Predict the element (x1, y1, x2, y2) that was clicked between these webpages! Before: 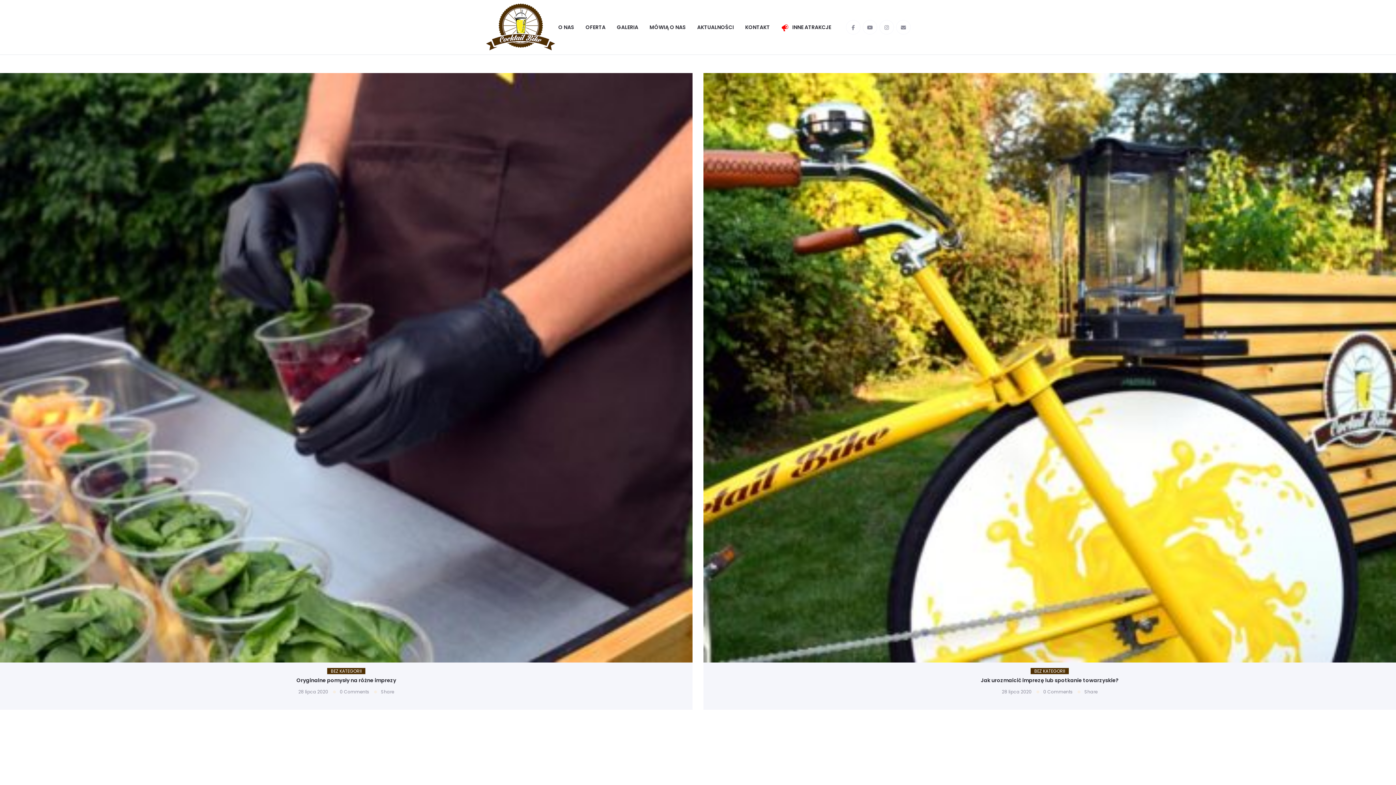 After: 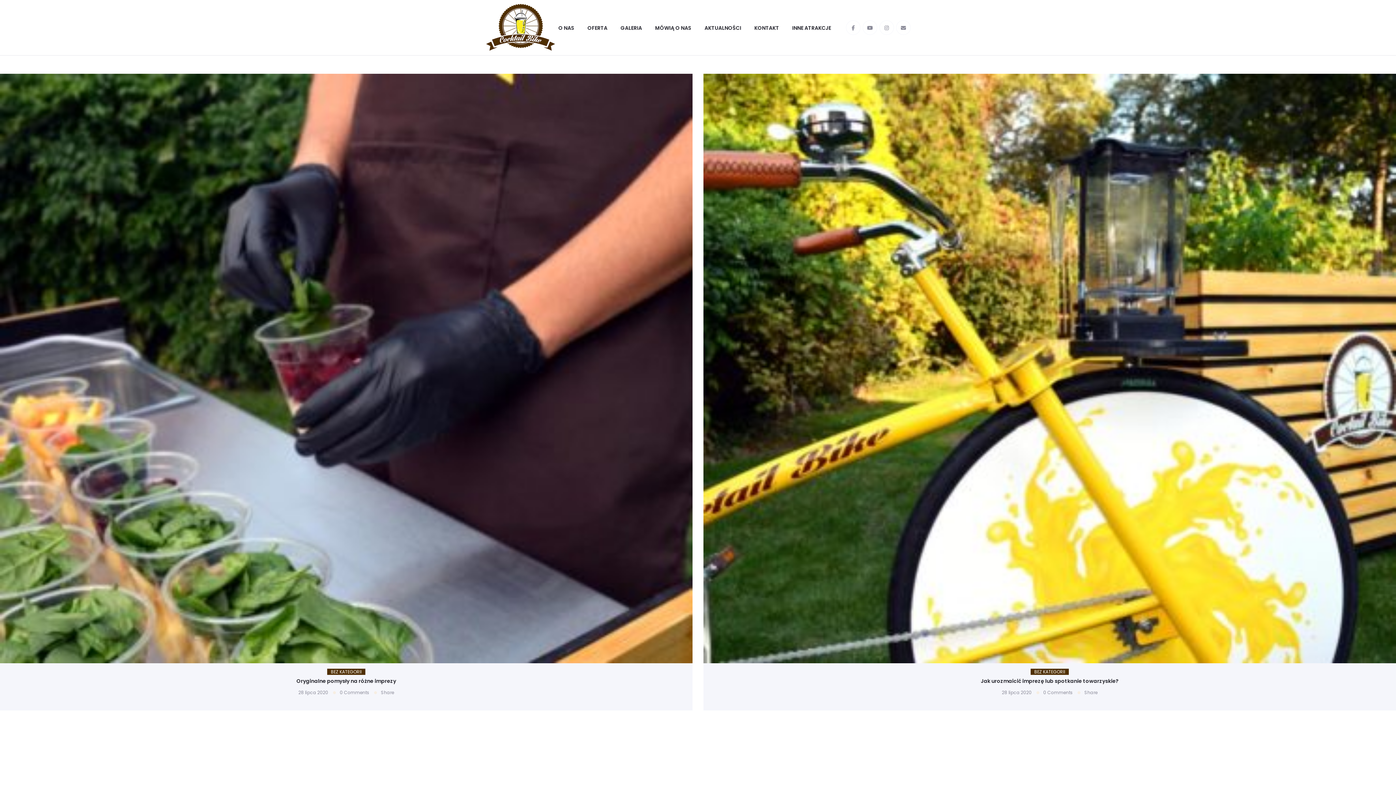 Action: bbox: (697, 19, 734, 35) label: AKTUALNOŚCI